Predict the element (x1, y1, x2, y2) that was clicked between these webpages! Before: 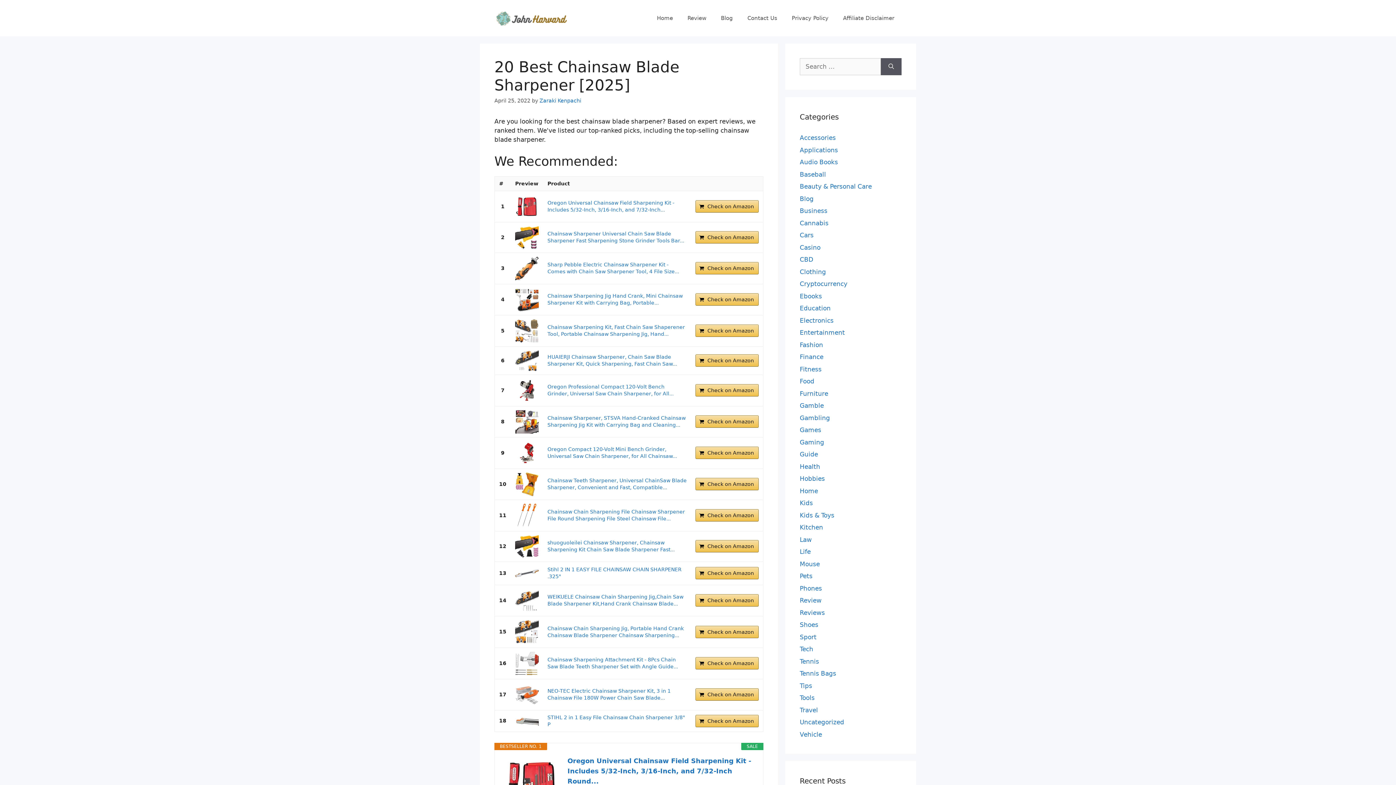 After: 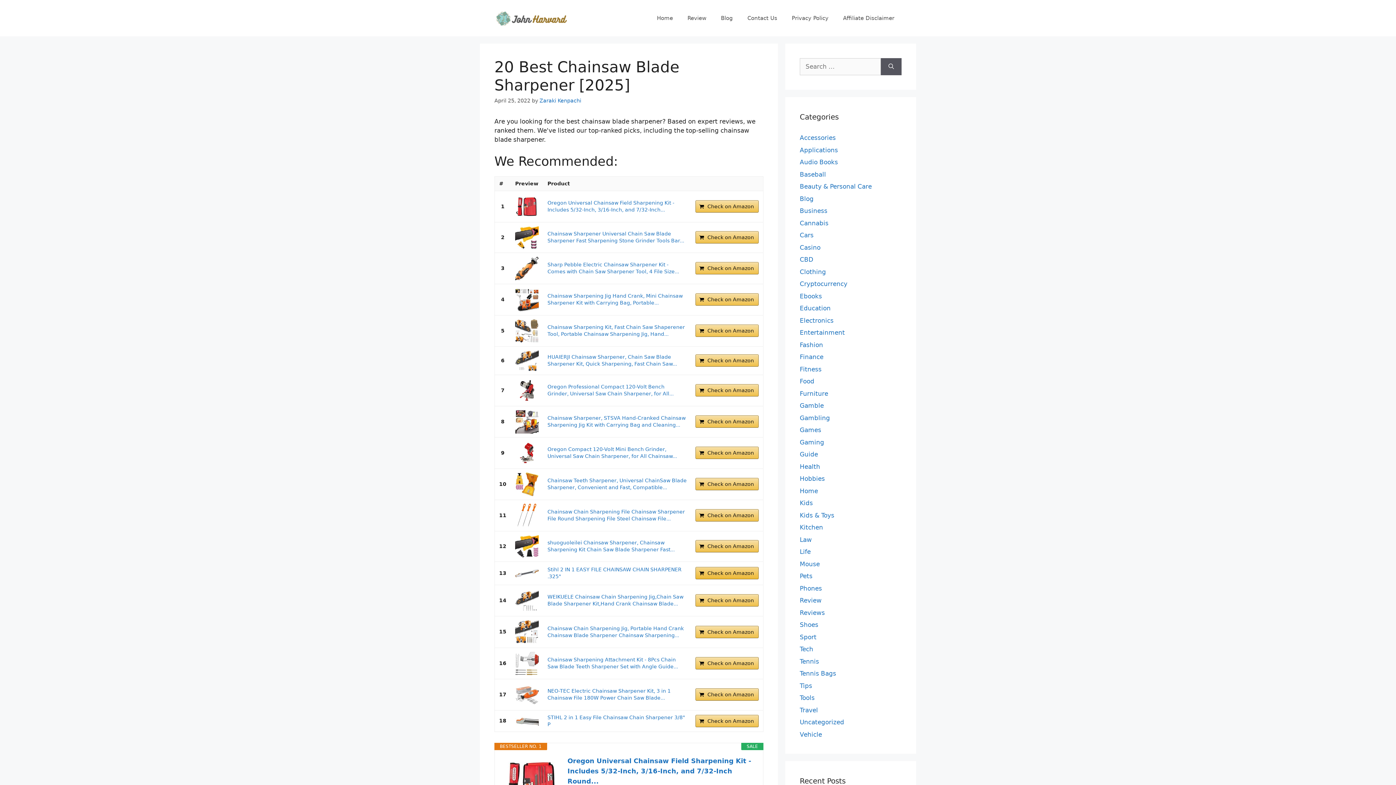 Action: label: Check on Amazon bbox: (695, 567, 758, 579)